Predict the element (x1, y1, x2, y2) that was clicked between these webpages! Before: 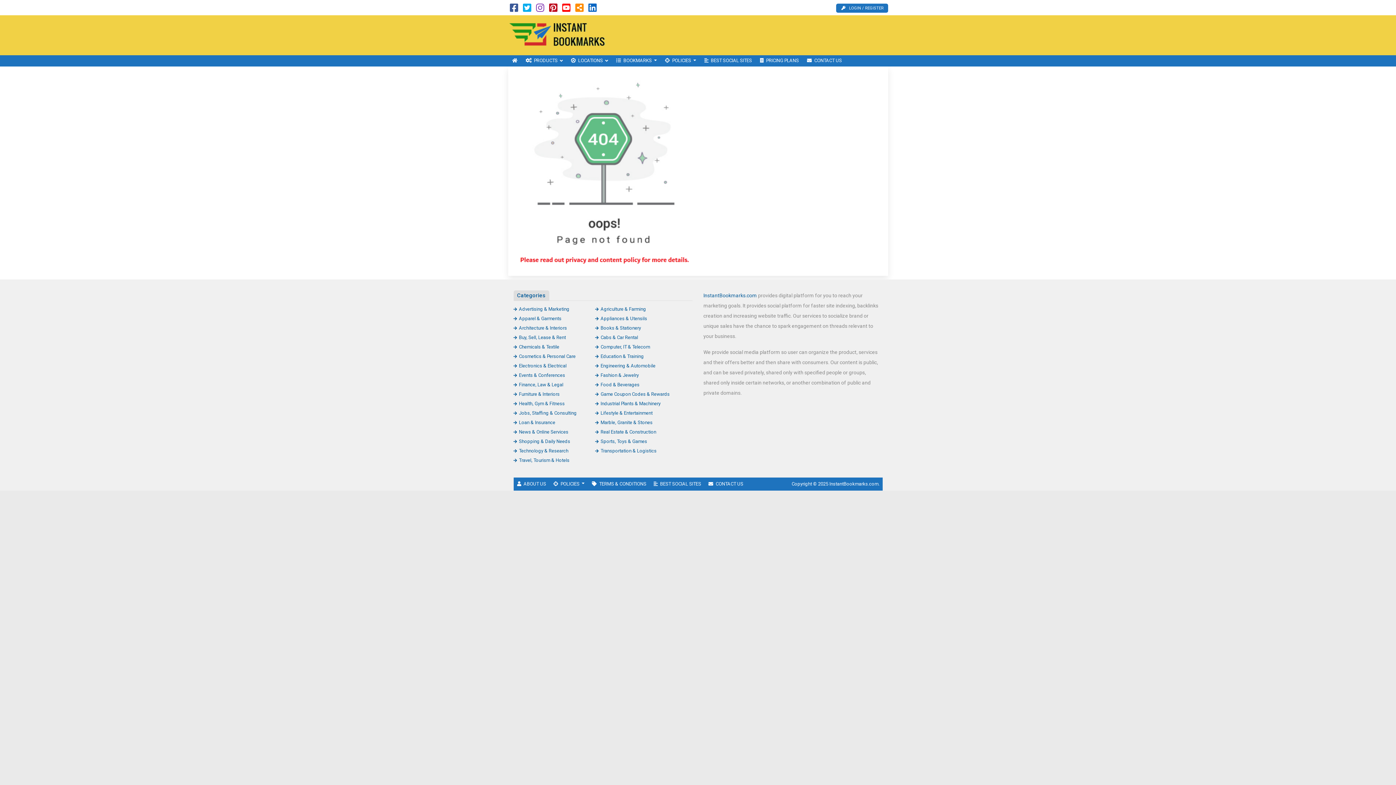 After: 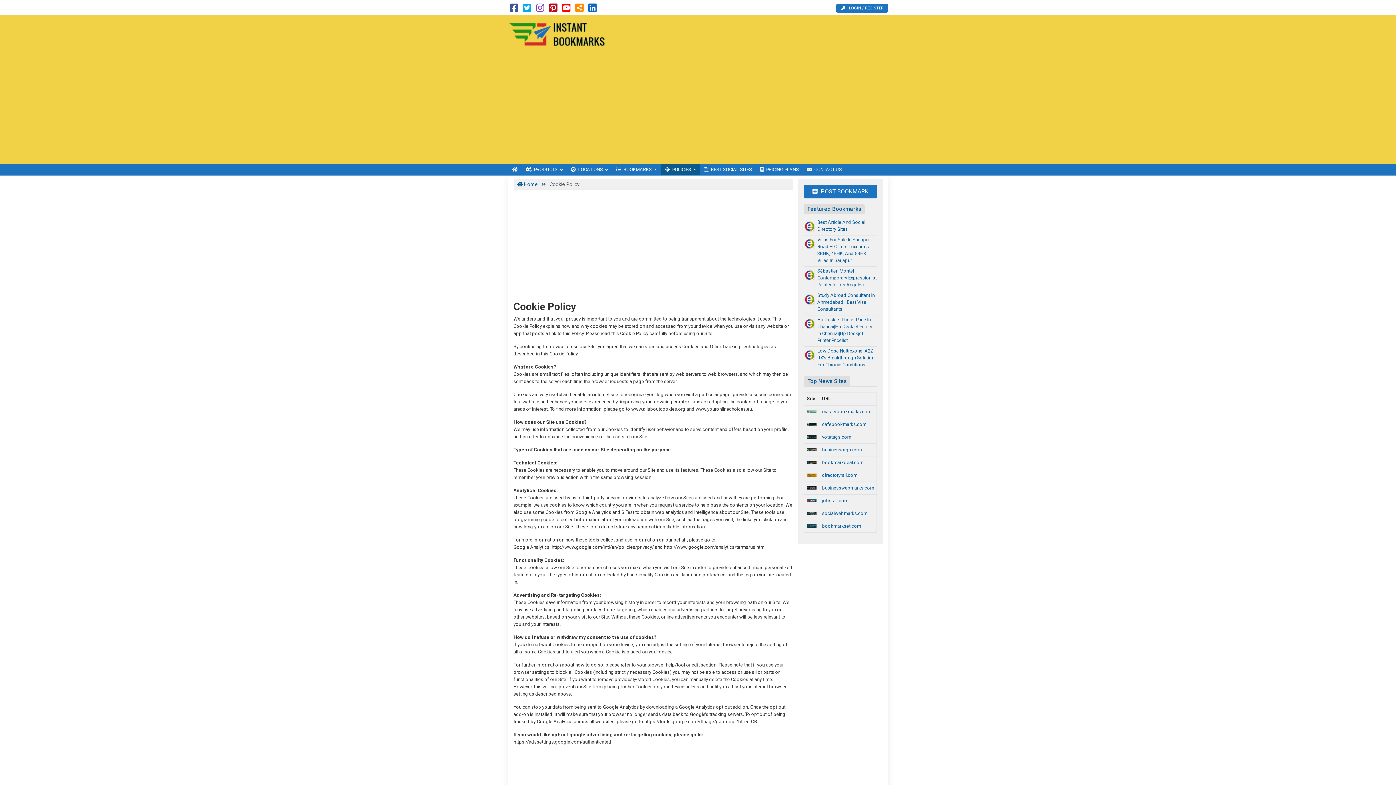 Action: label: POLICIES  bbox: (661, 55, 700, 66)